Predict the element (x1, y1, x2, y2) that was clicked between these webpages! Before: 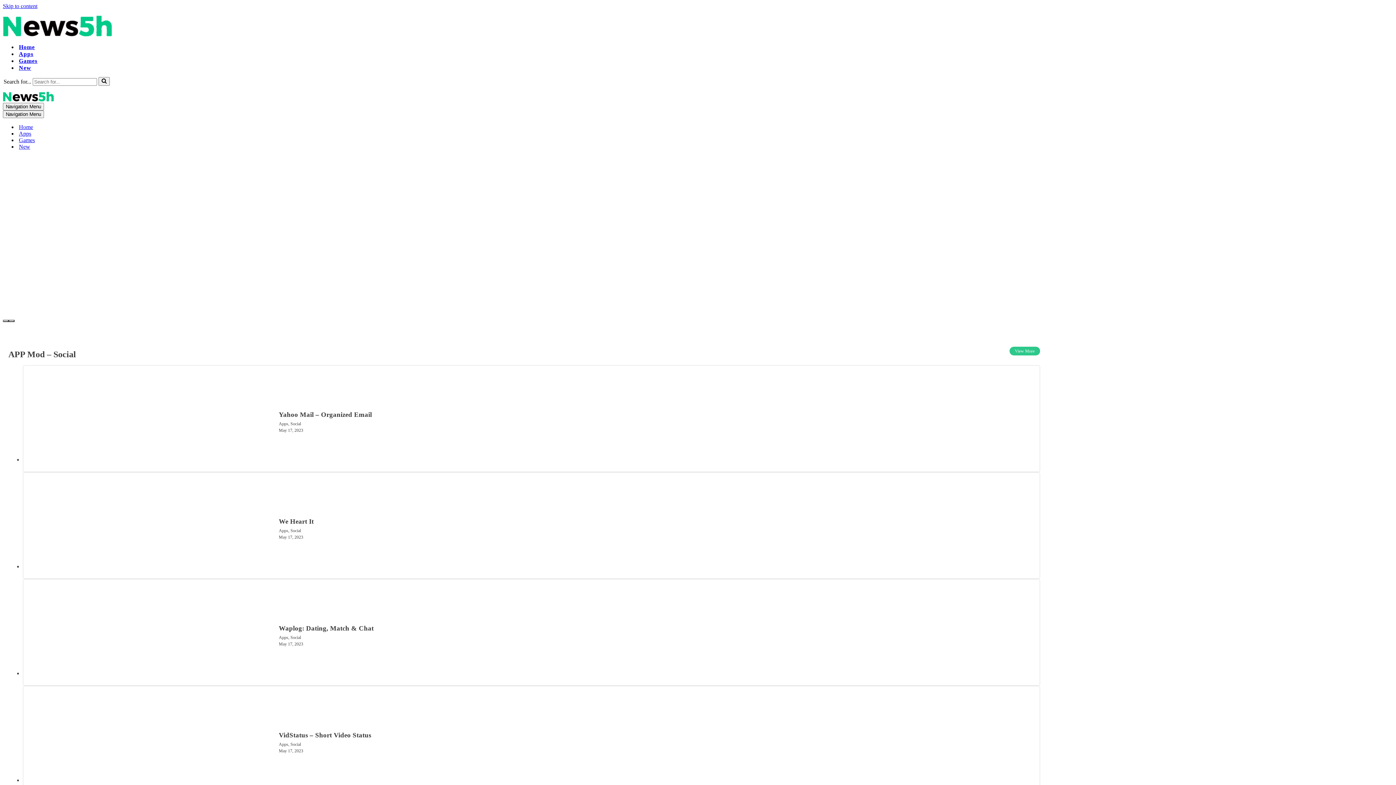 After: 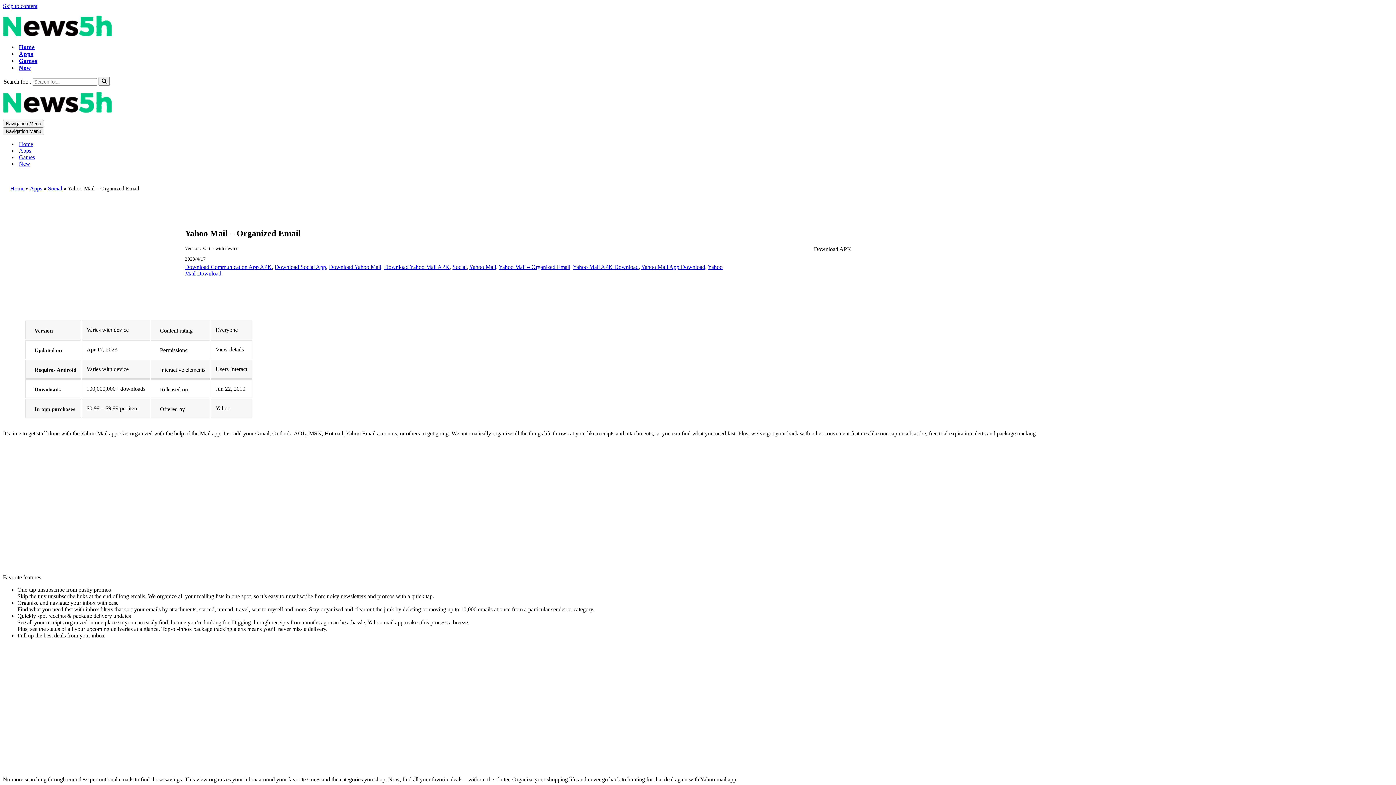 Action: bbox: (278, 410, 372, 418) label: Yahoo Mail – Organized Email